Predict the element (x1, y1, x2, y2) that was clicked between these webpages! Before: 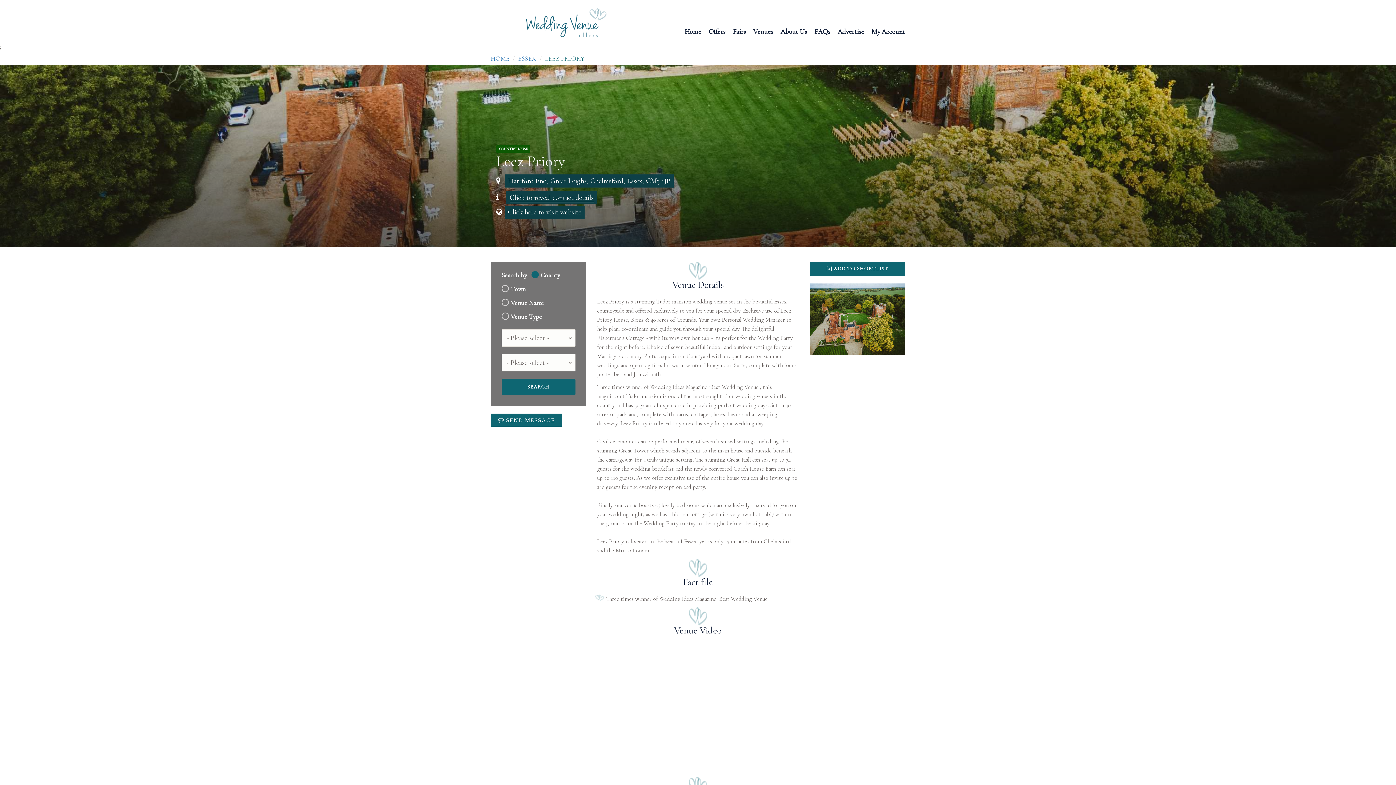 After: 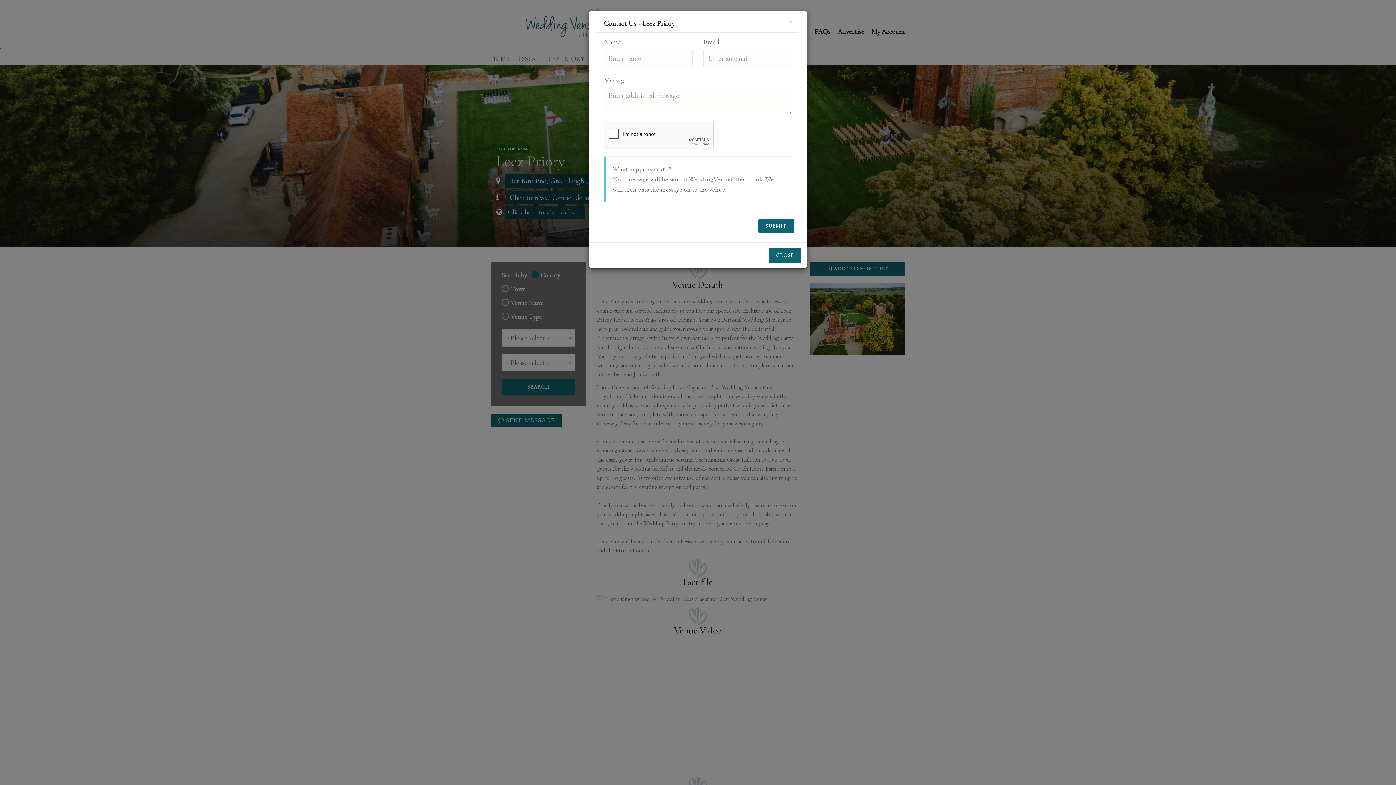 Action: label: View bbox: (490, 413, 562, 427)